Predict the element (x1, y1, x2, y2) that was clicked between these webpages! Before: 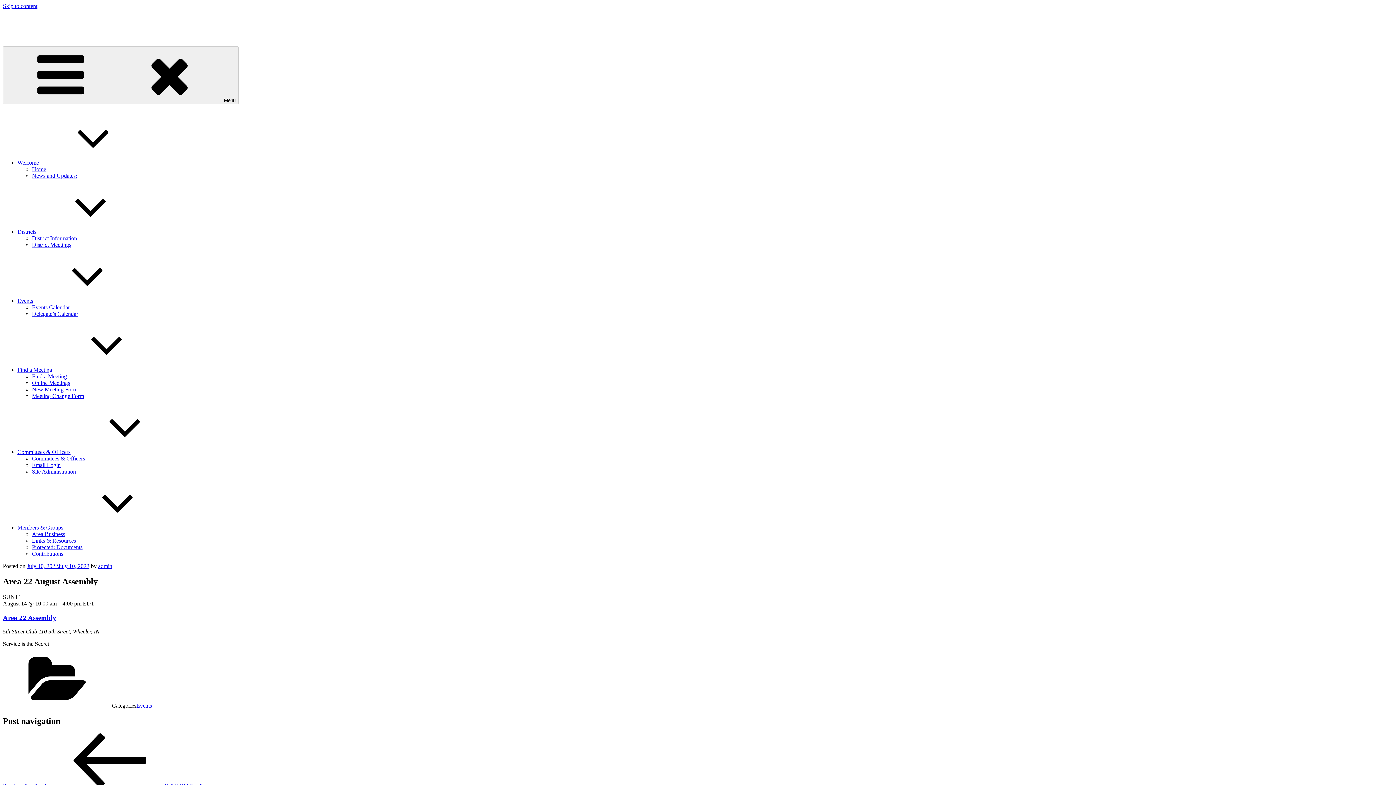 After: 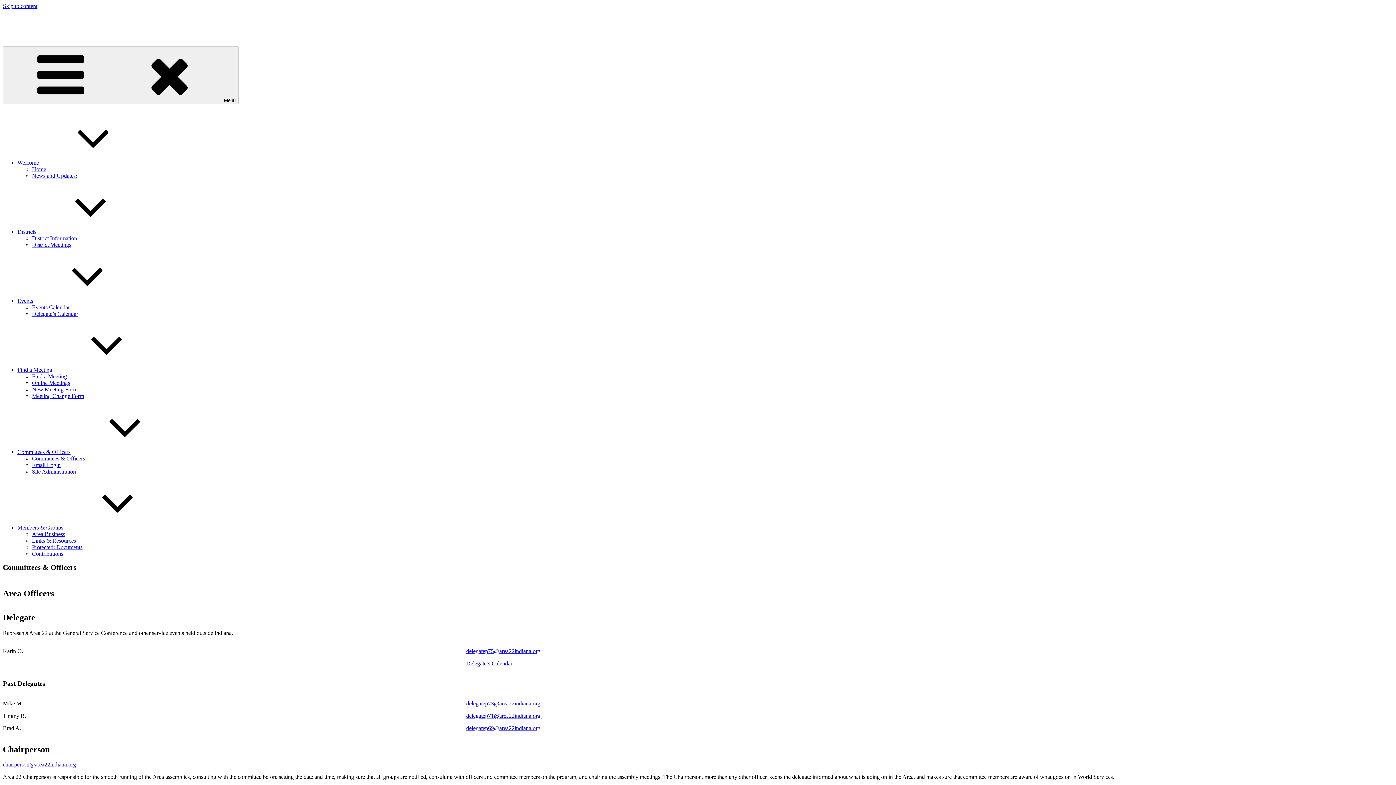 Action: label: Committees & Officers bbox: (17, 449, 179, 455)